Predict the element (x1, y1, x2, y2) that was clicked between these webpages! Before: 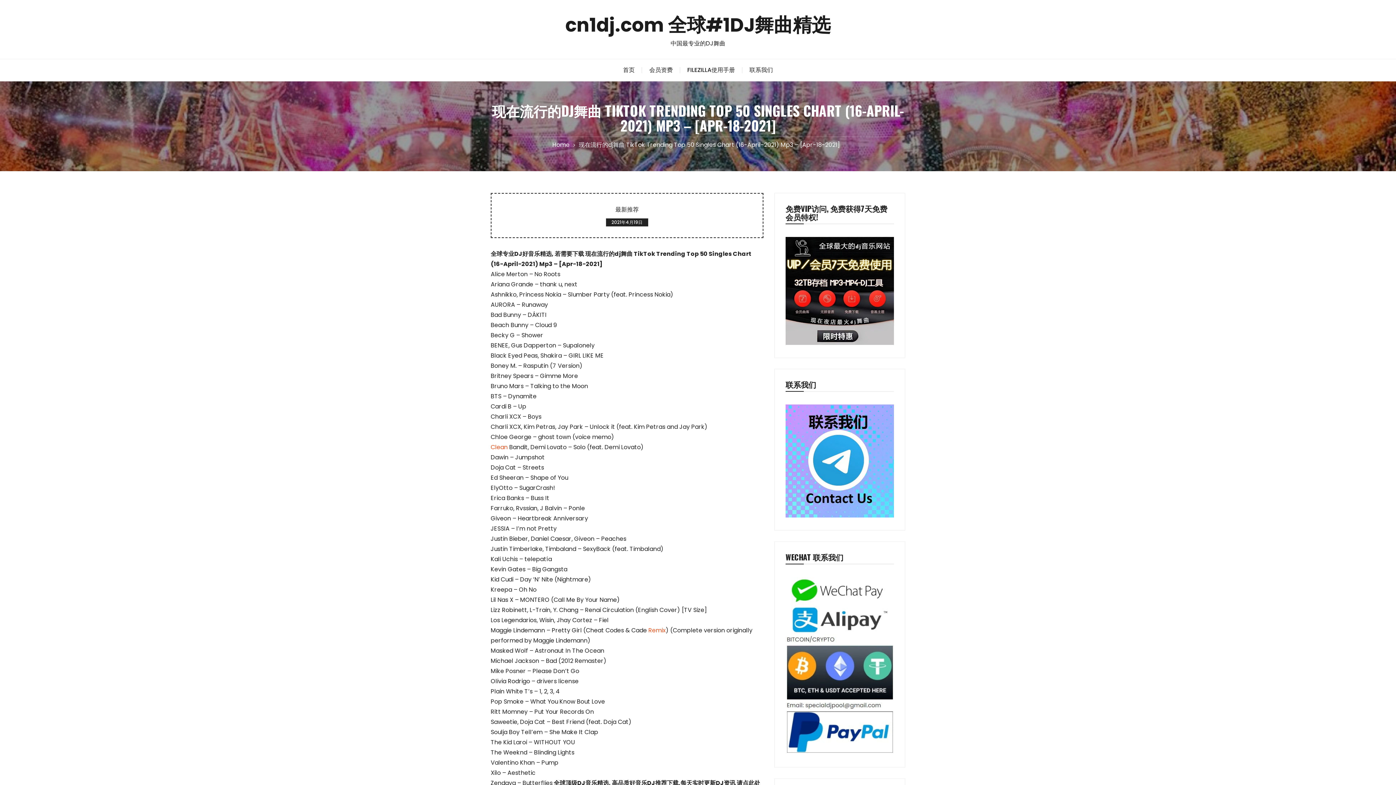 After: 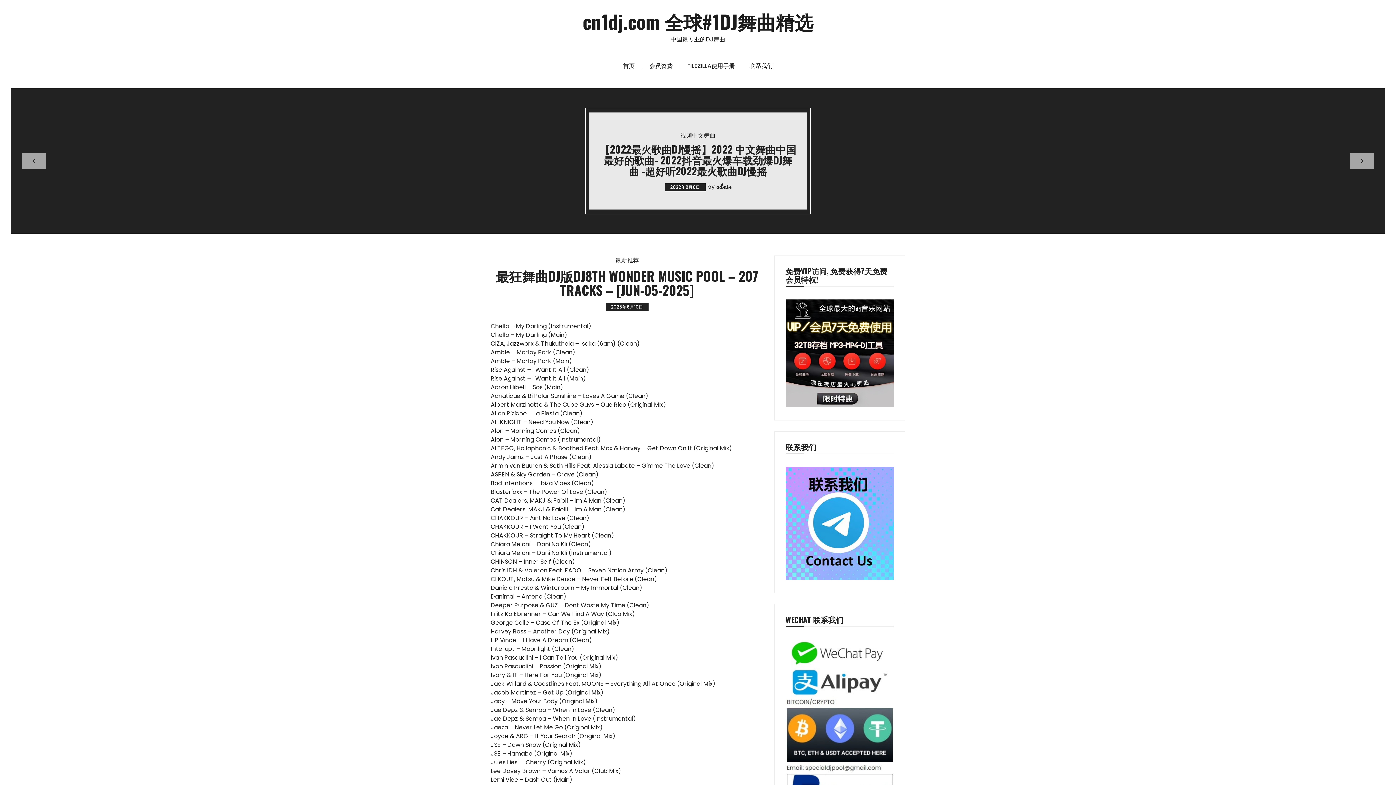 Action: label: Home bbox: (552, 140, 569, 149)